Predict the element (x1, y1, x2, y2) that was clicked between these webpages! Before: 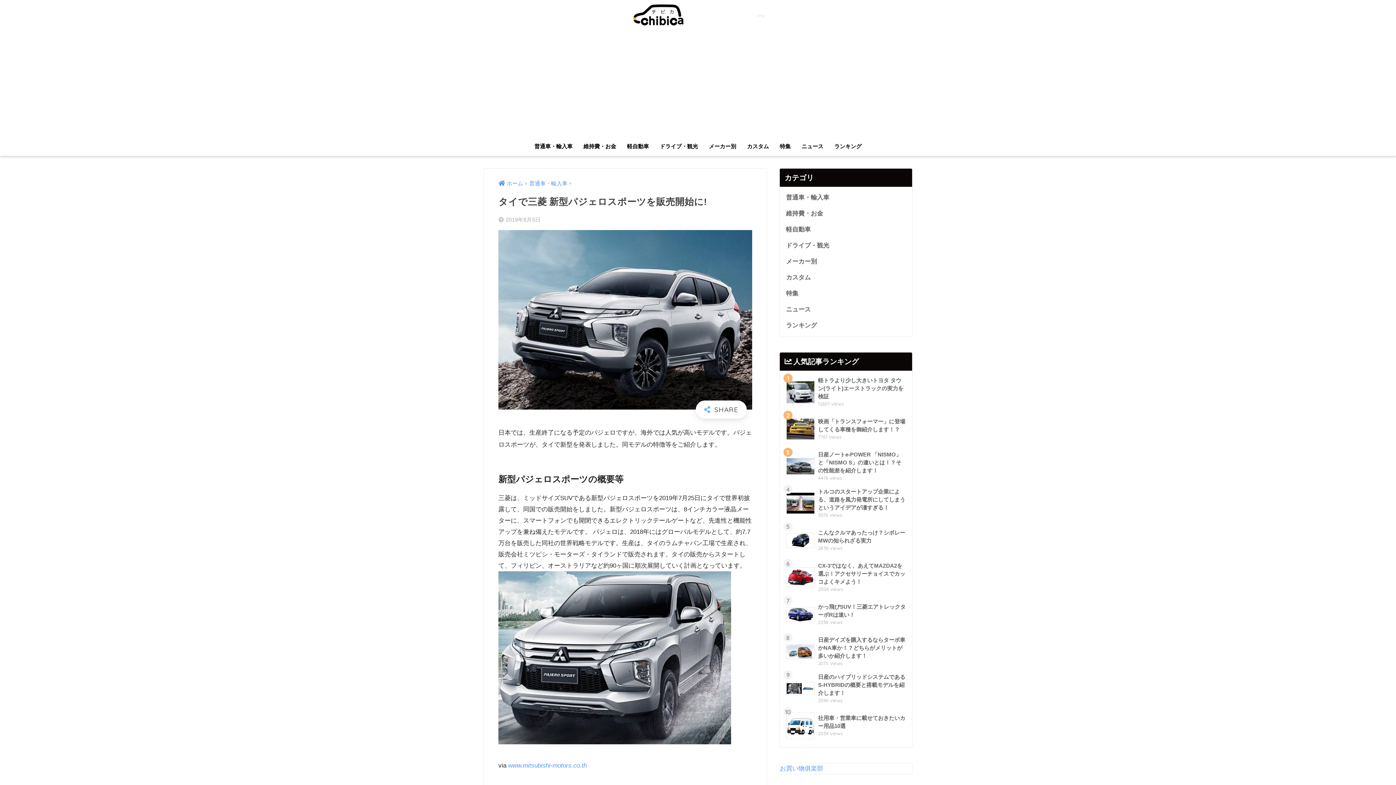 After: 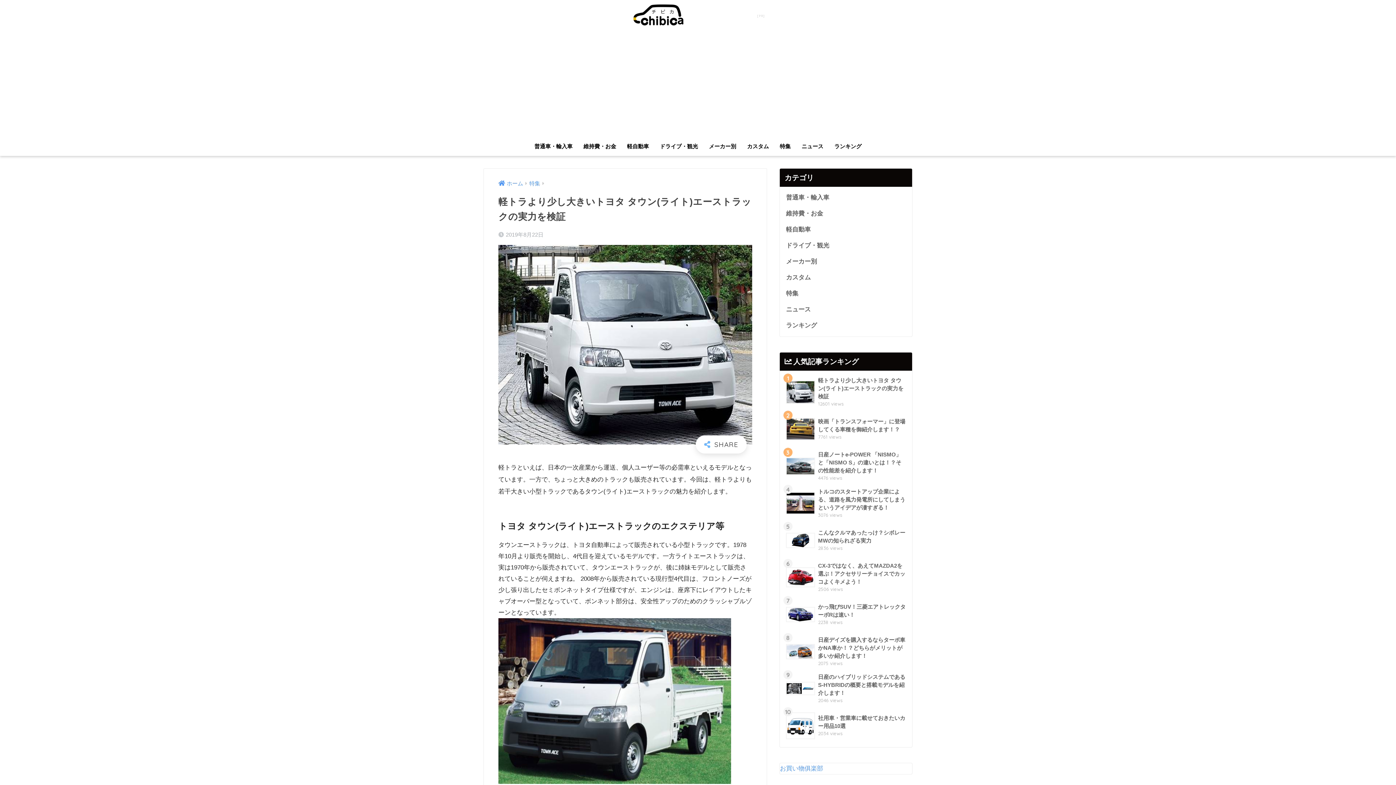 Action: bbox: (783, 373, 908, 410) label: 	軽トラより少し大きいトヨタ タウン(ライト)エーストラックの実力を検証
12601 views